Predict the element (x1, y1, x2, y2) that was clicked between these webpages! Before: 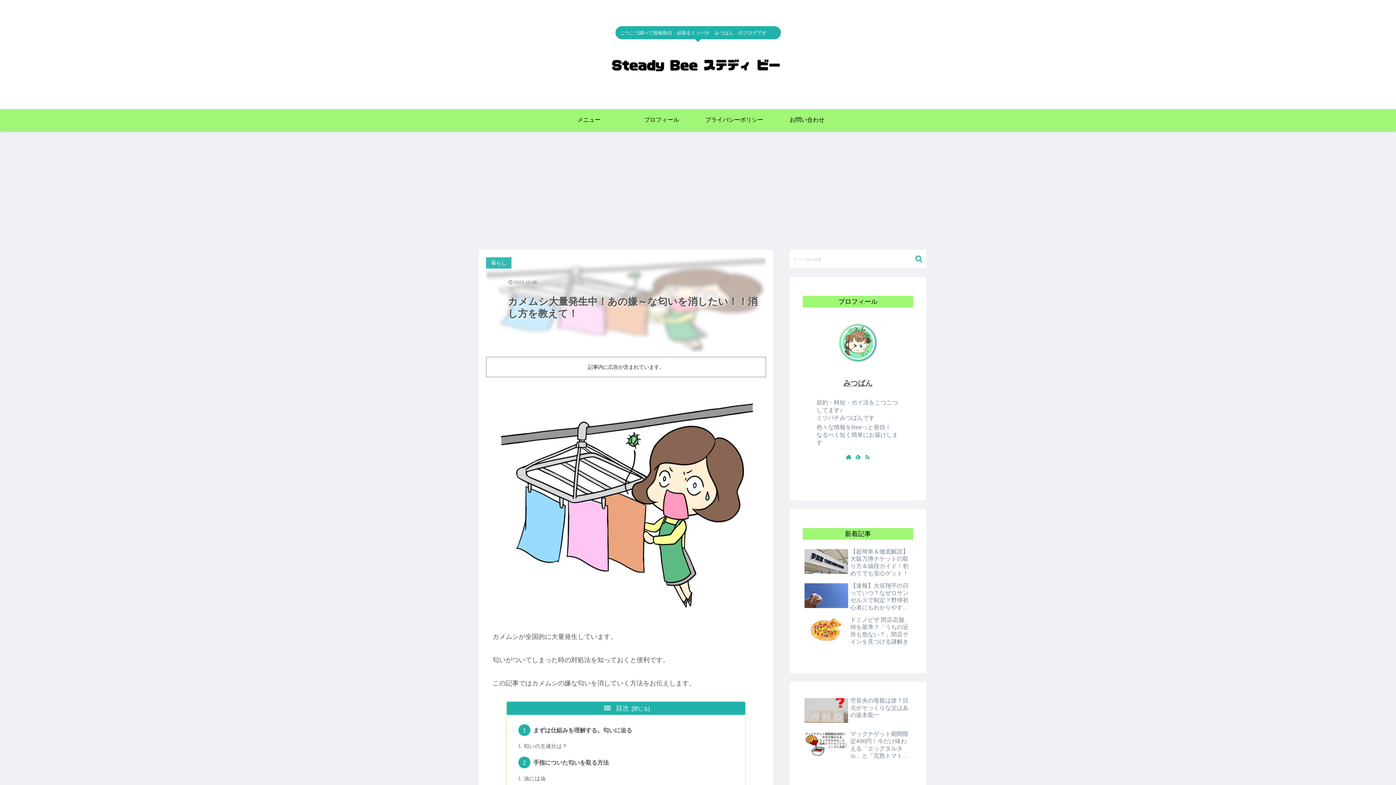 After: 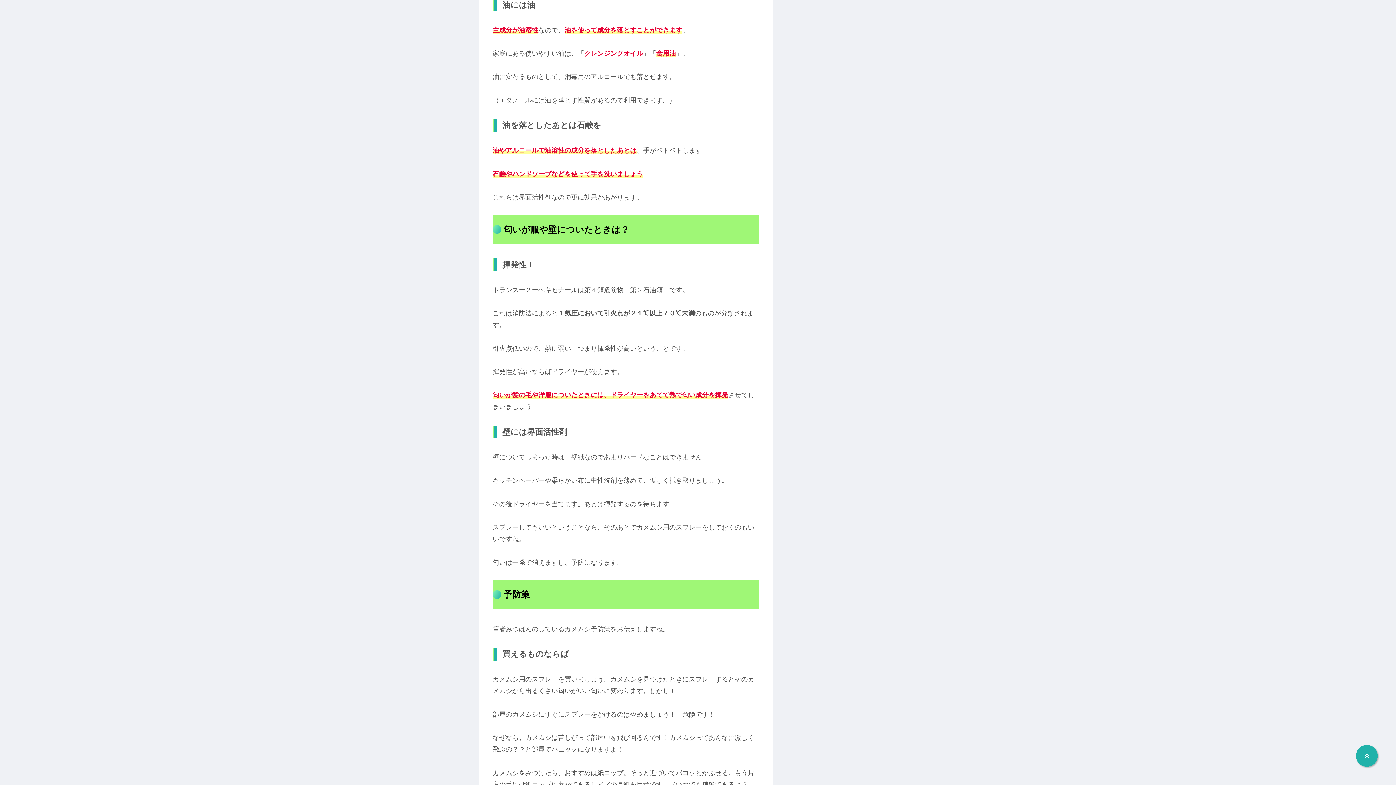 Action: label: 油には油 bbox: (523, 775, 545, 781)